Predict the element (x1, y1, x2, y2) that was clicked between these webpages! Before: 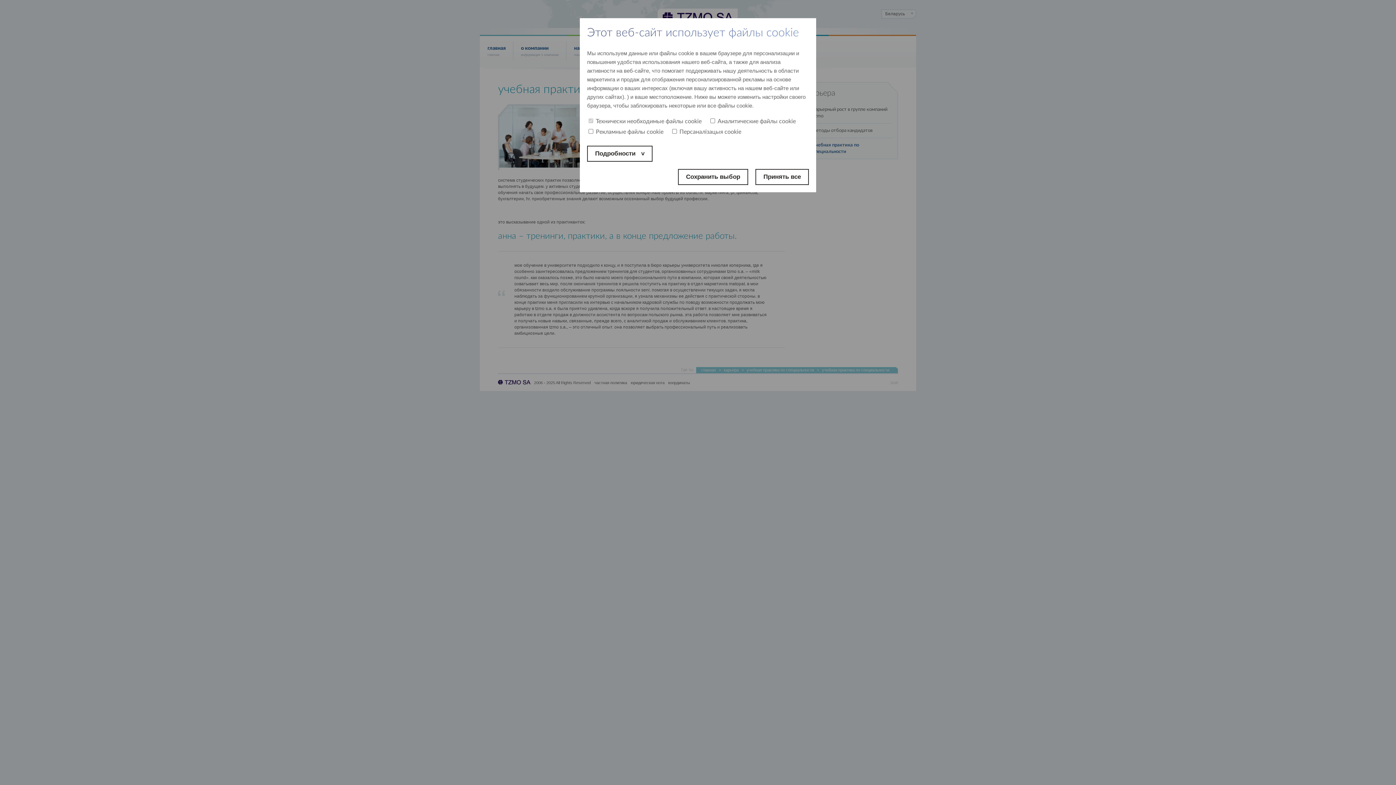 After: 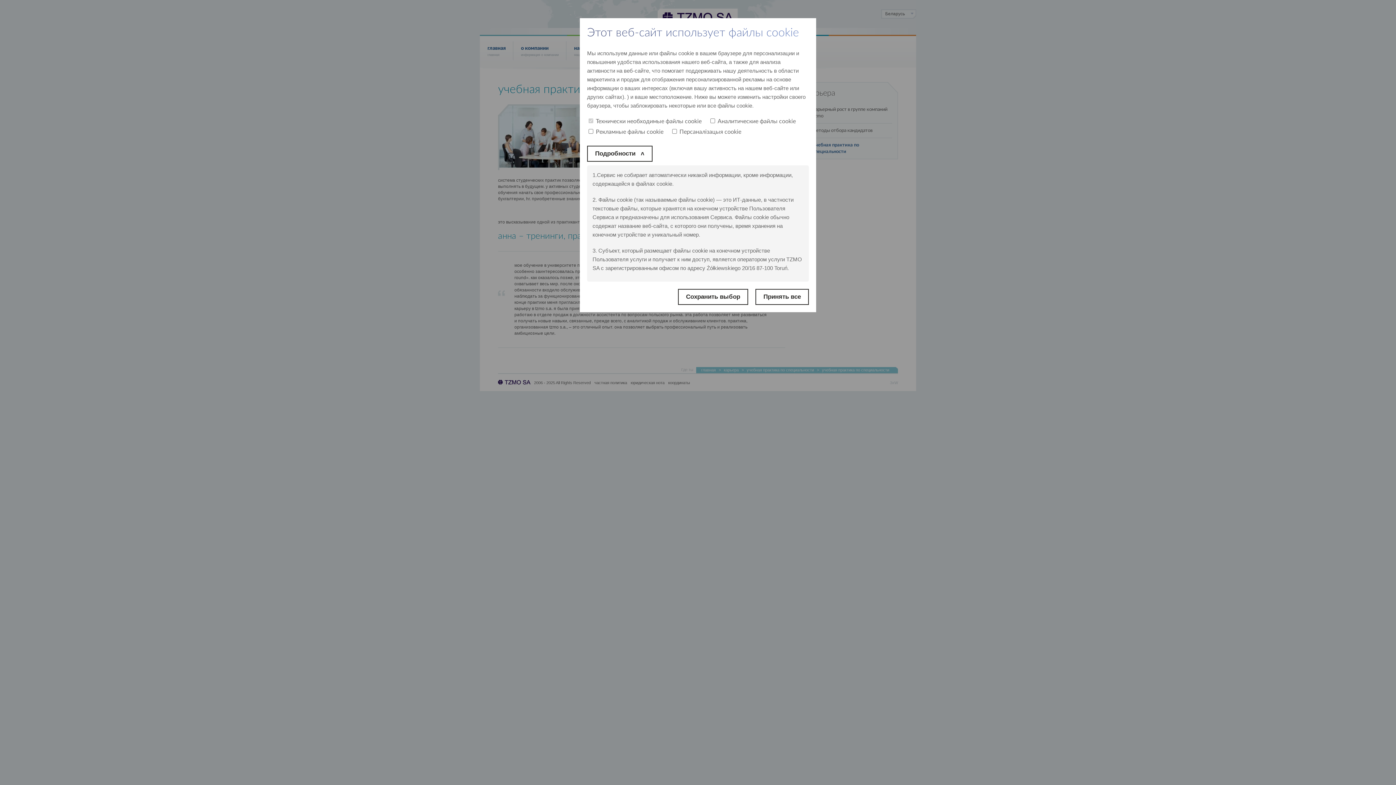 Action: bbox: (587, 145, 652, 161) label: Подробности 